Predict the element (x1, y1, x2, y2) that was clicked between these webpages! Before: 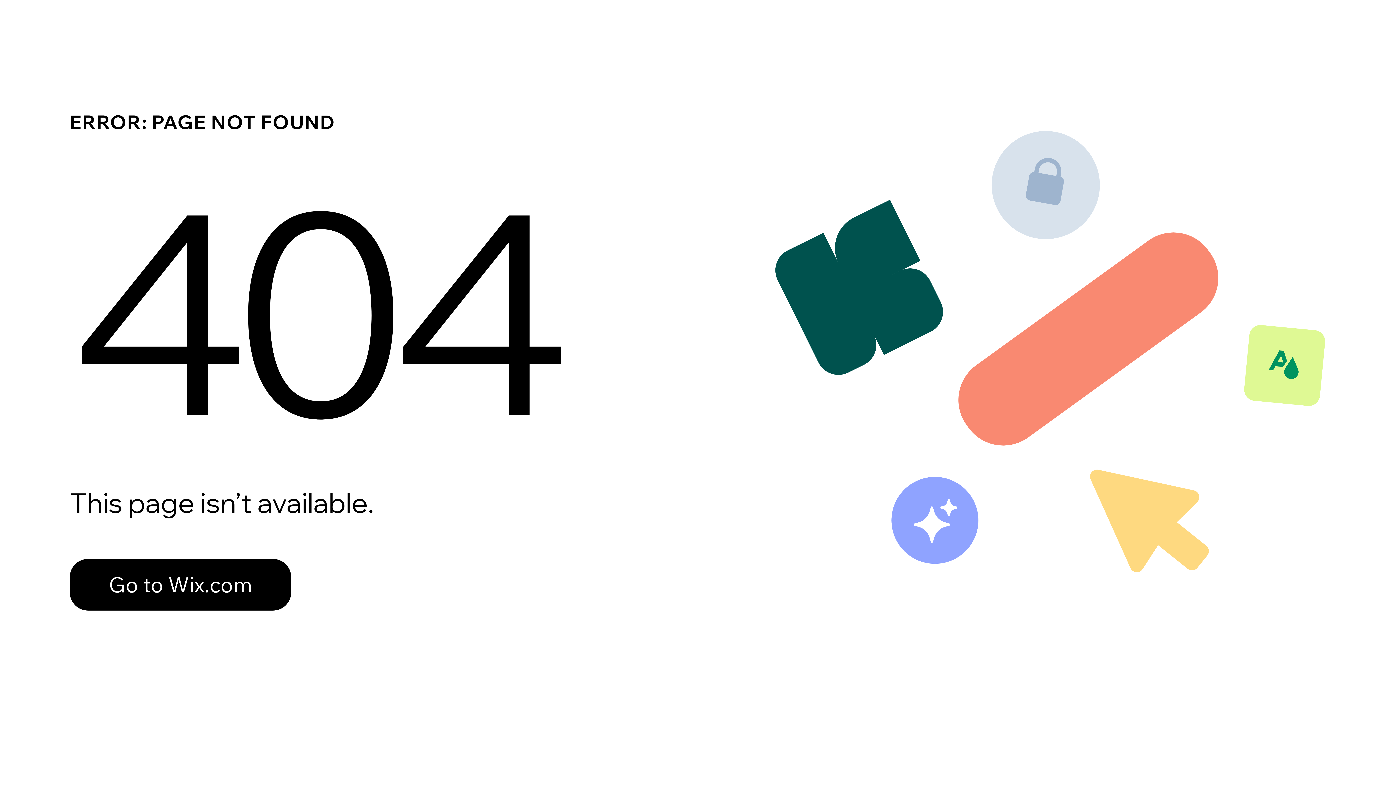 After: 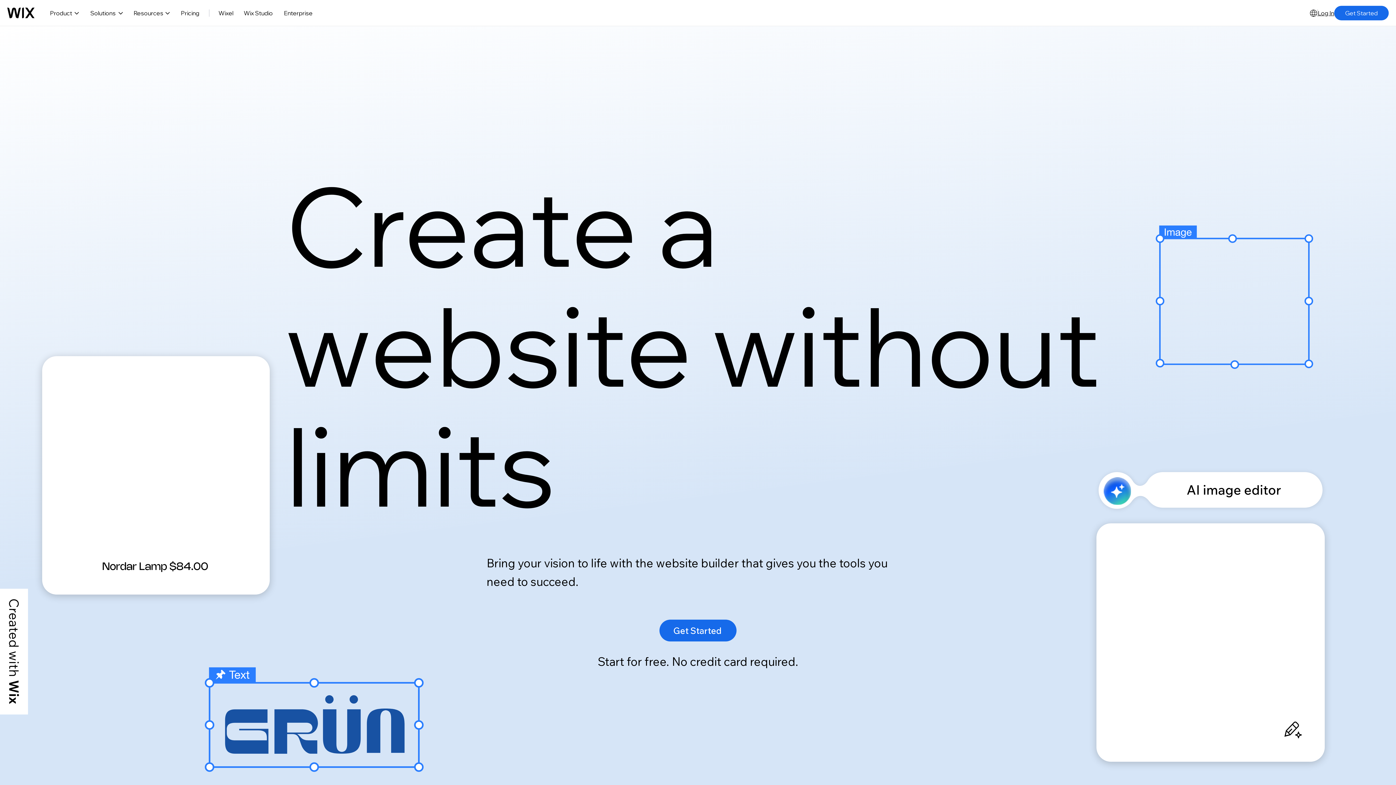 Action: label: Go to Wix.com bbox: (69, 559, 291, 610)